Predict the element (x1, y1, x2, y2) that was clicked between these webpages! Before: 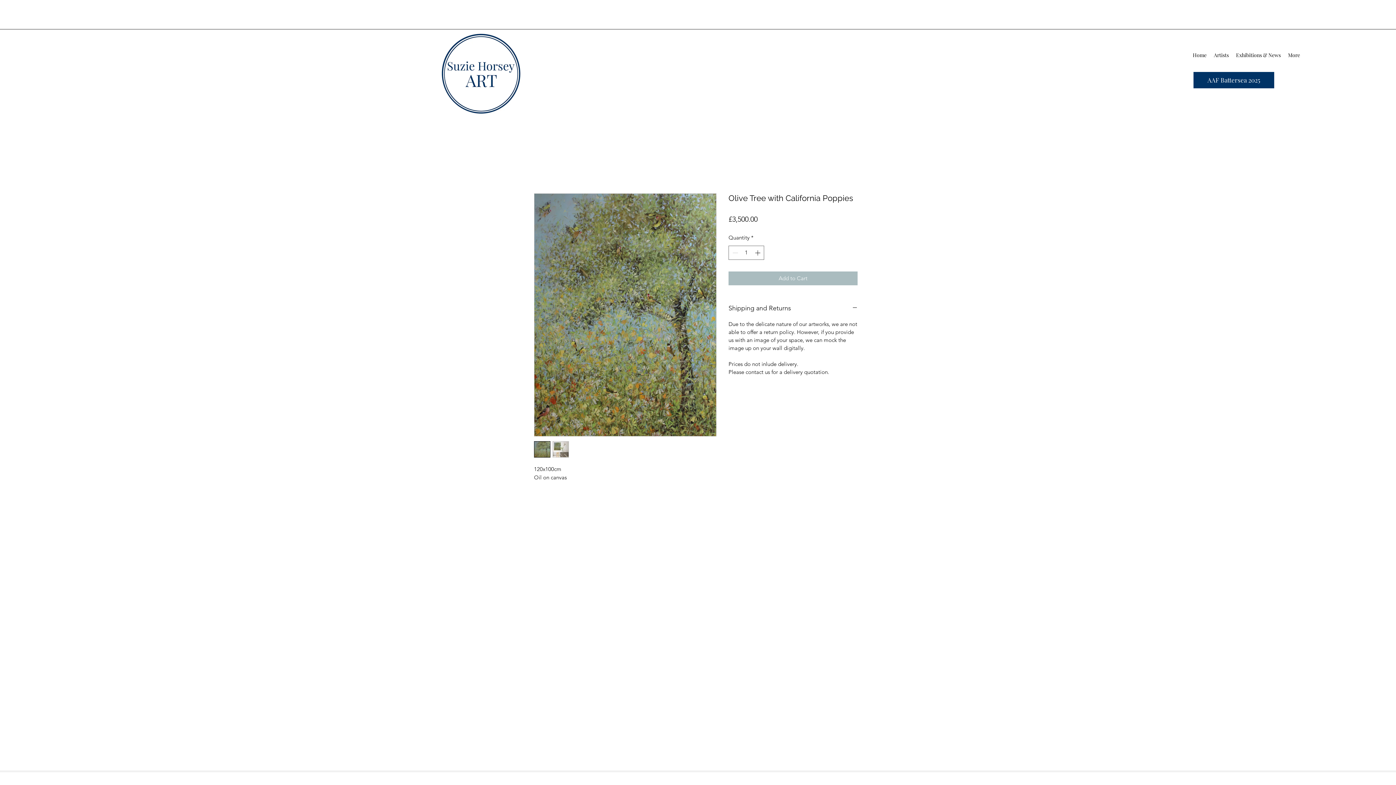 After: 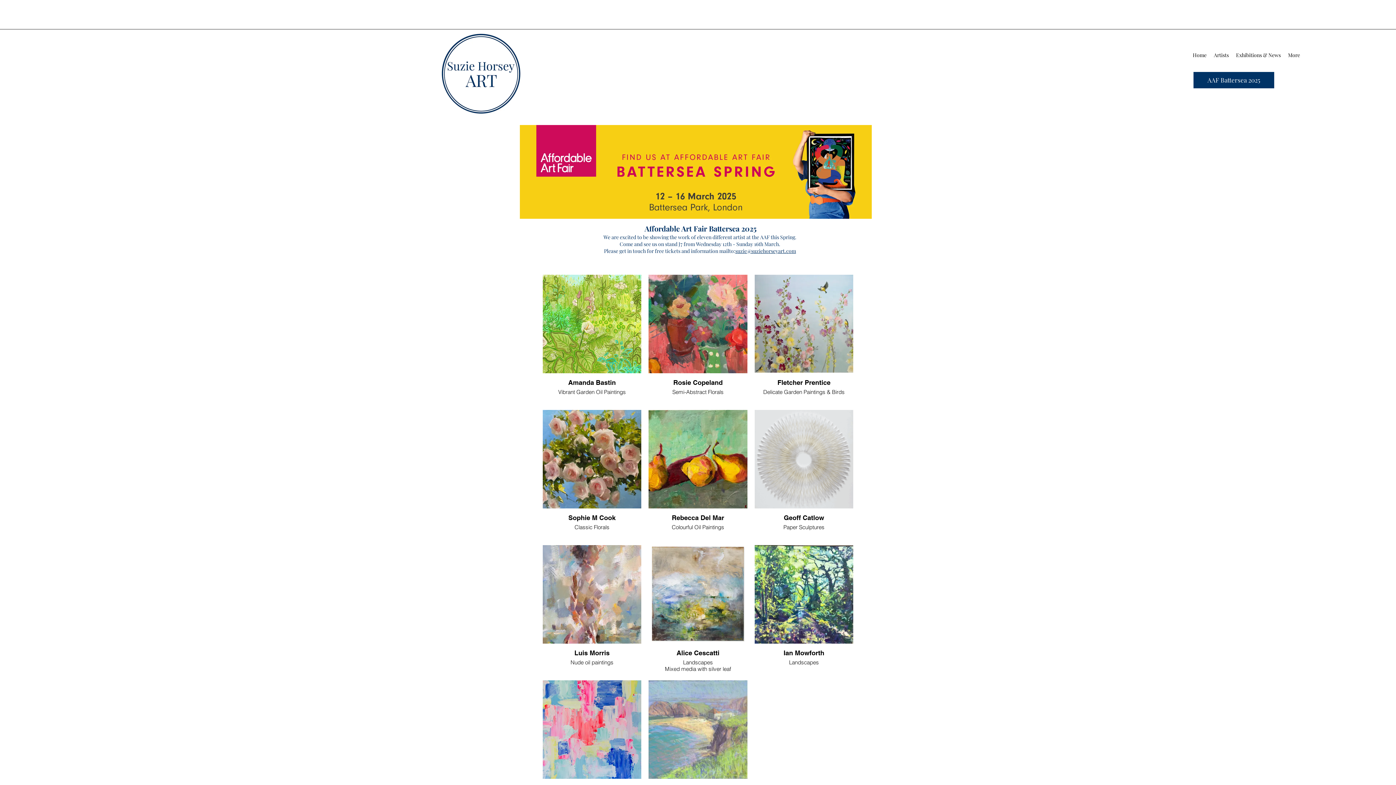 Action: bbox: (1193, 72, 1274, 88) label: AAF Battersea 2025 